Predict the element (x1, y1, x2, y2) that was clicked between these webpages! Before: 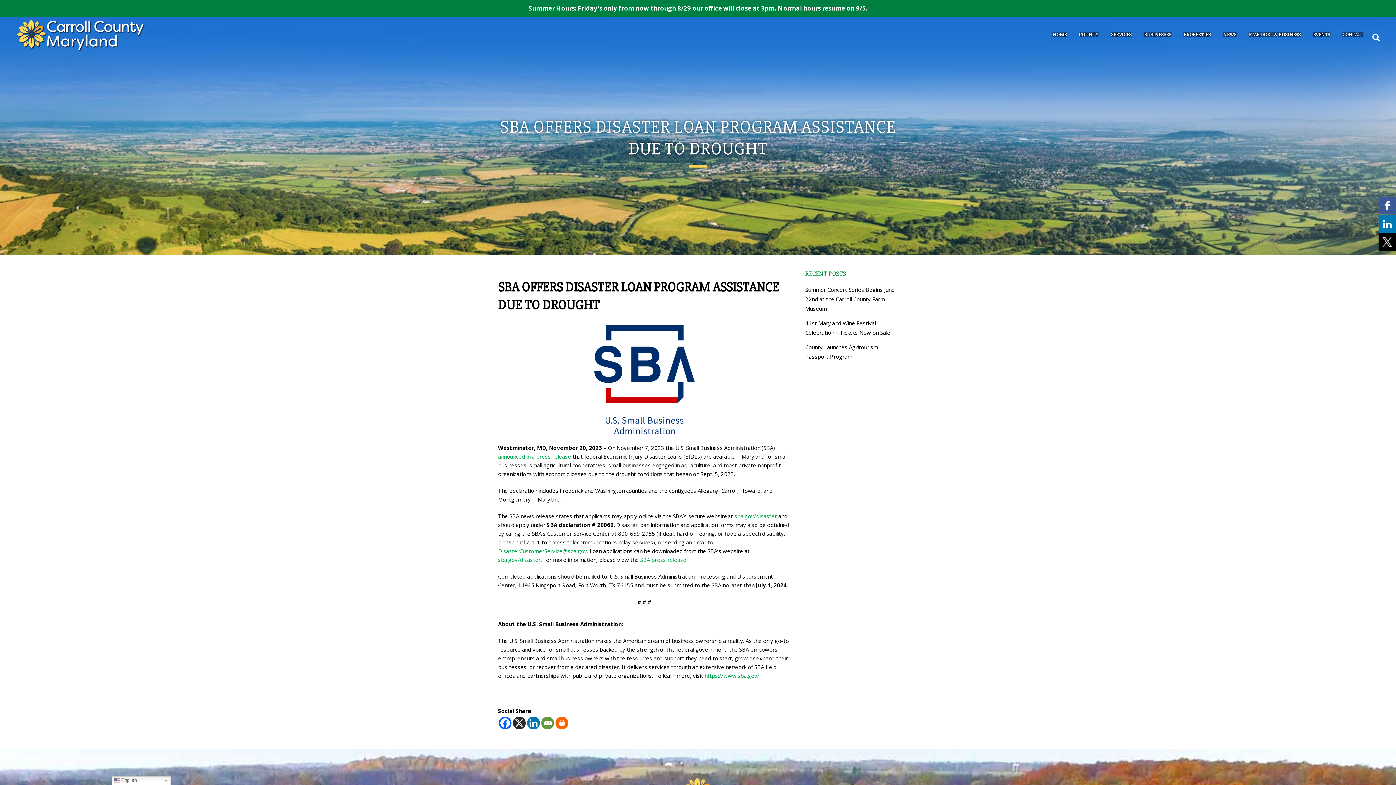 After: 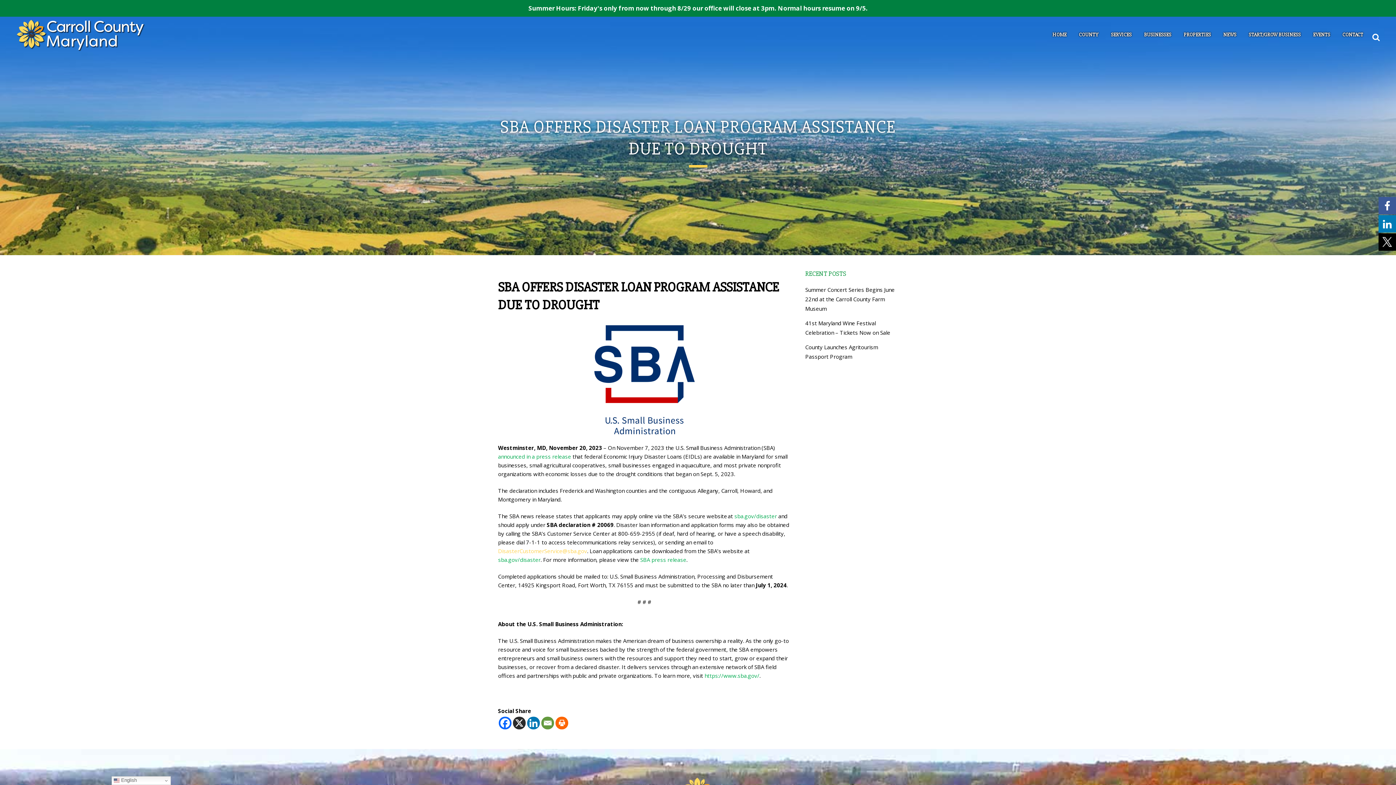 Action: bbox: (498, 547, 587, 554) label: DisasterCustomerService@sba.gov